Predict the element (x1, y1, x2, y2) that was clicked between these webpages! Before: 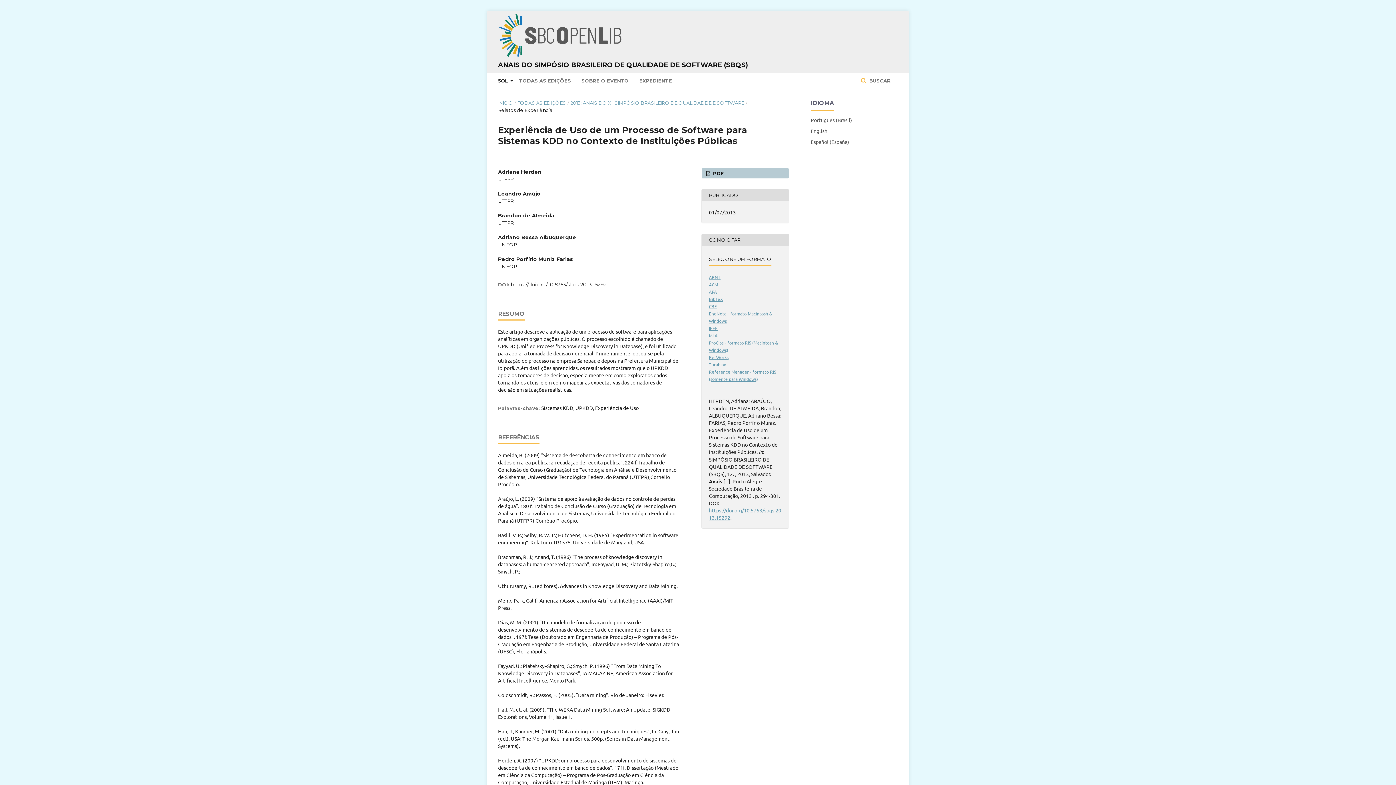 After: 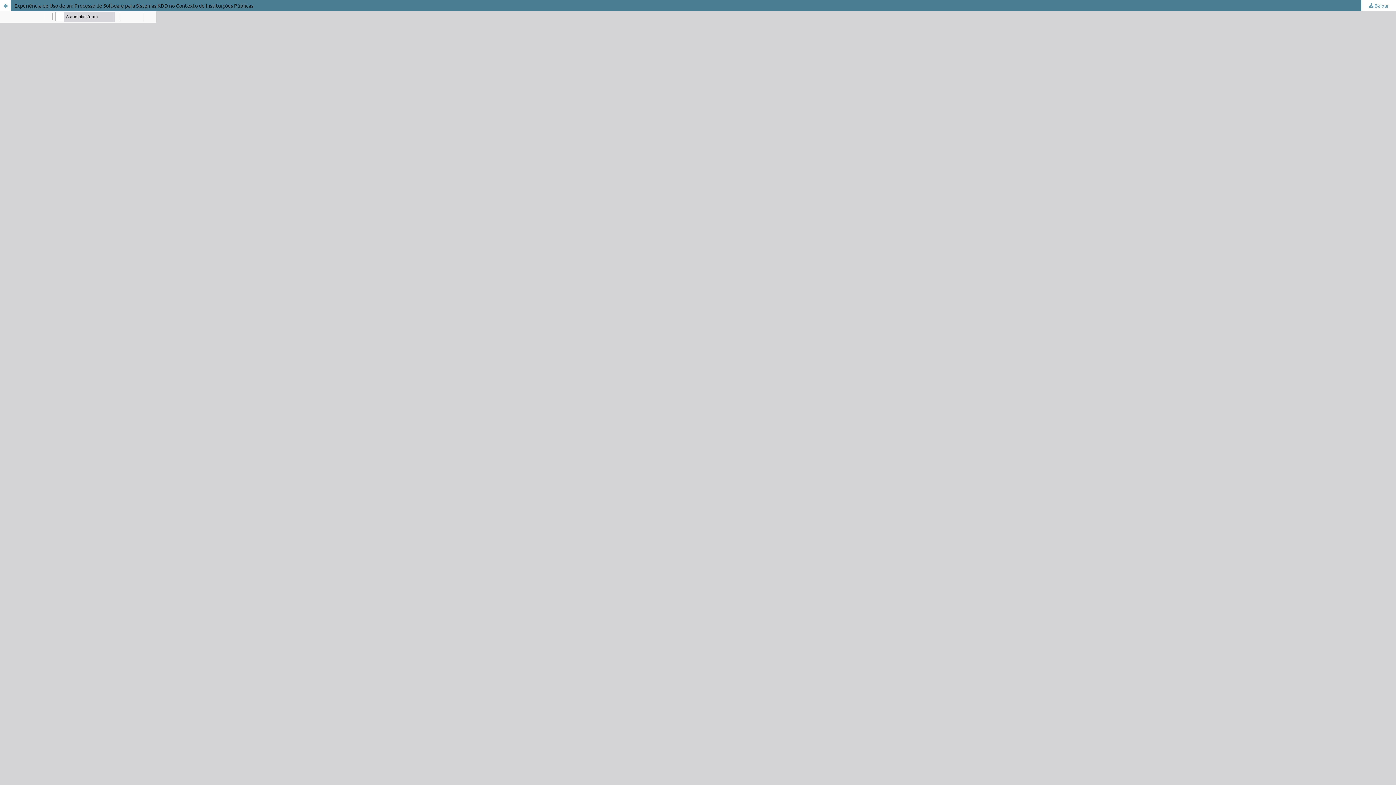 Action: bbox: (701, 168, 789, 178) label:  PDF